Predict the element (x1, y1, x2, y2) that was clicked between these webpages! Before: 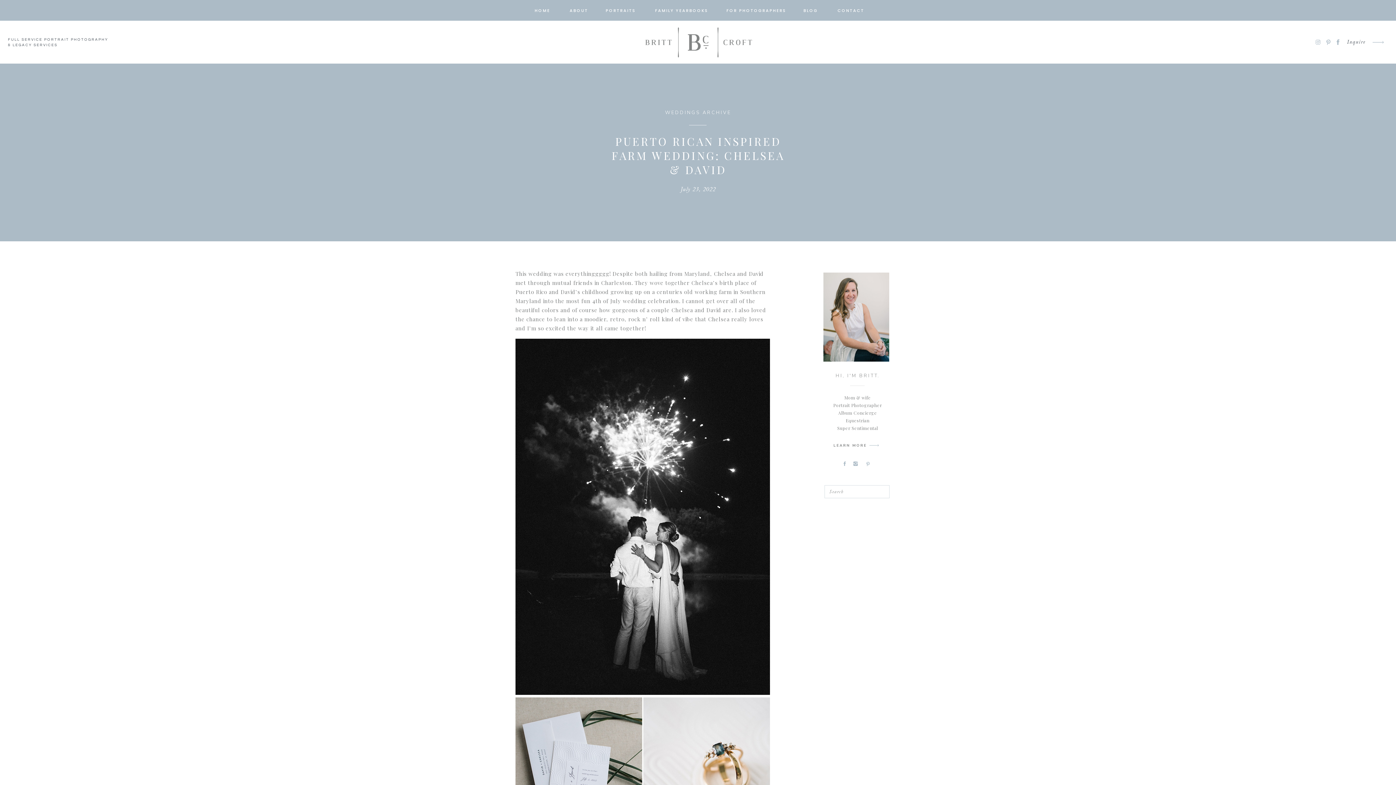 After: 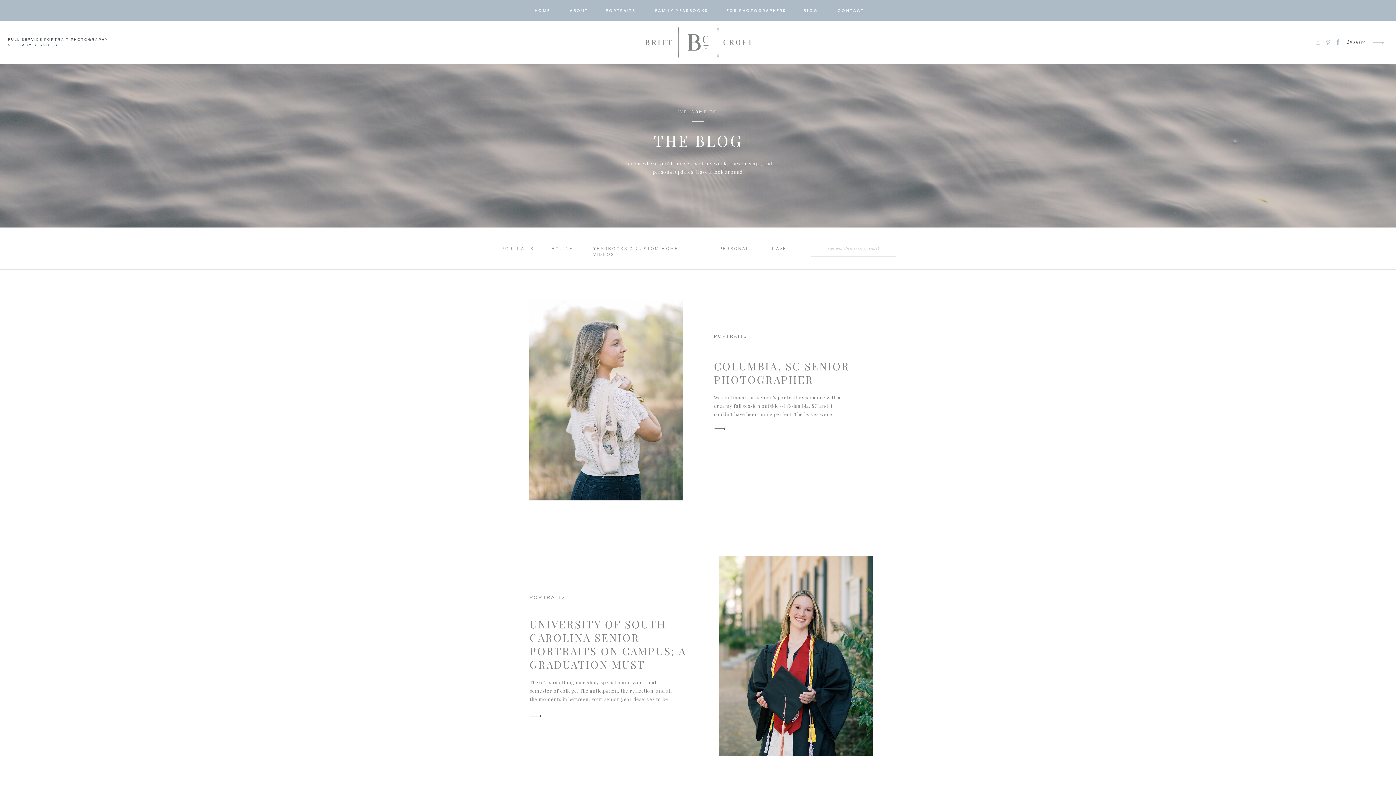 Action: bbox: (803, 7, 816, 13) label: BLOG